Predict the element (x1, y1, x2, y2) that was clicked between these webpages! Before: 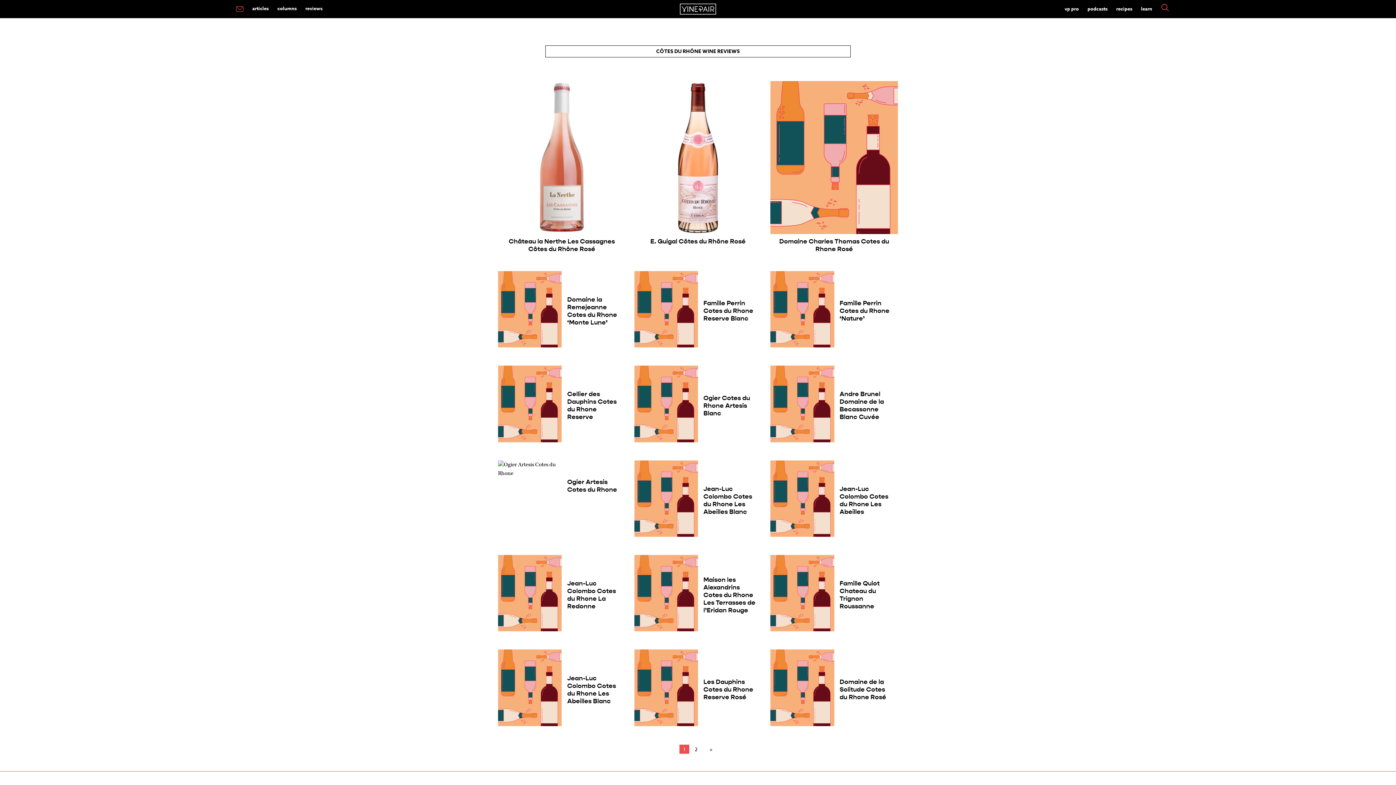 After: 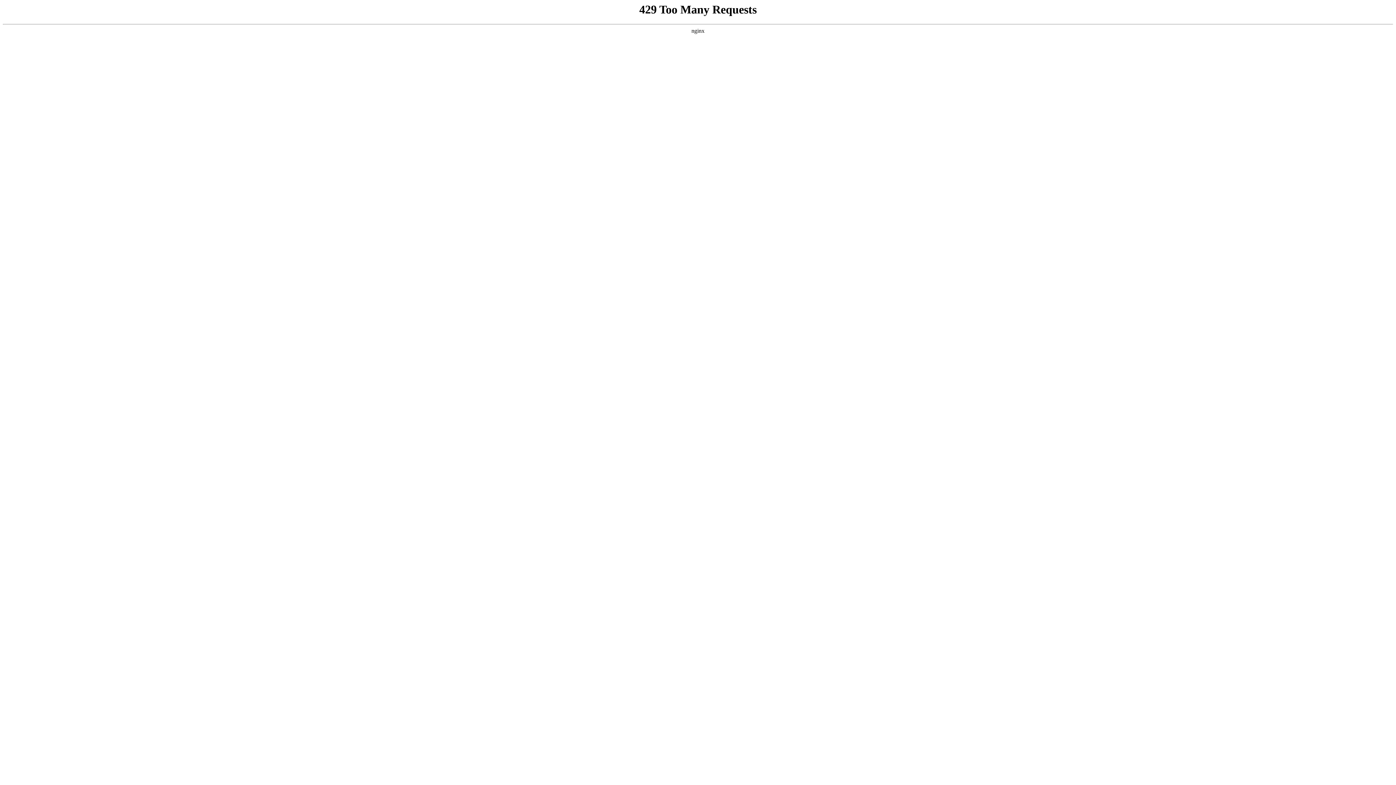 Action: bbox: (770, 589, 834, 596)